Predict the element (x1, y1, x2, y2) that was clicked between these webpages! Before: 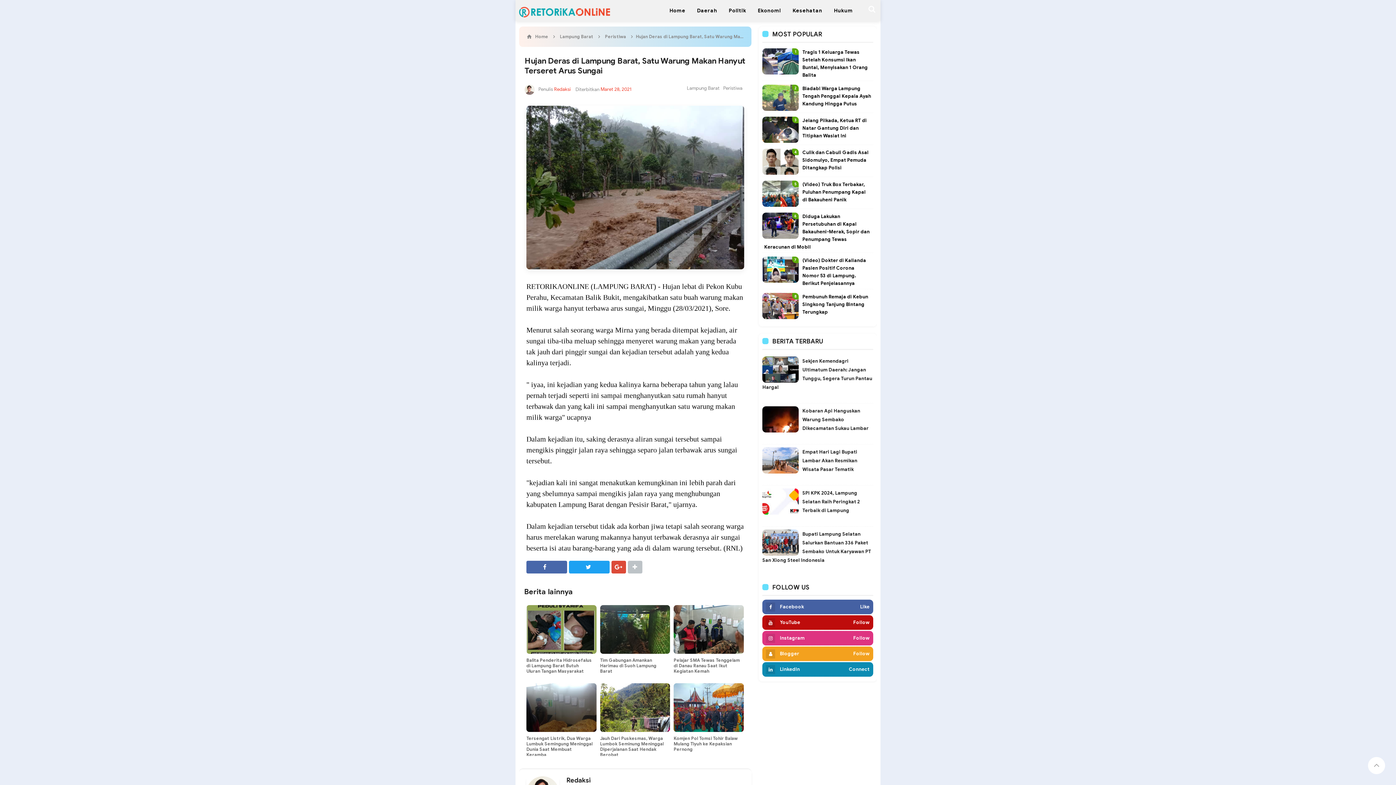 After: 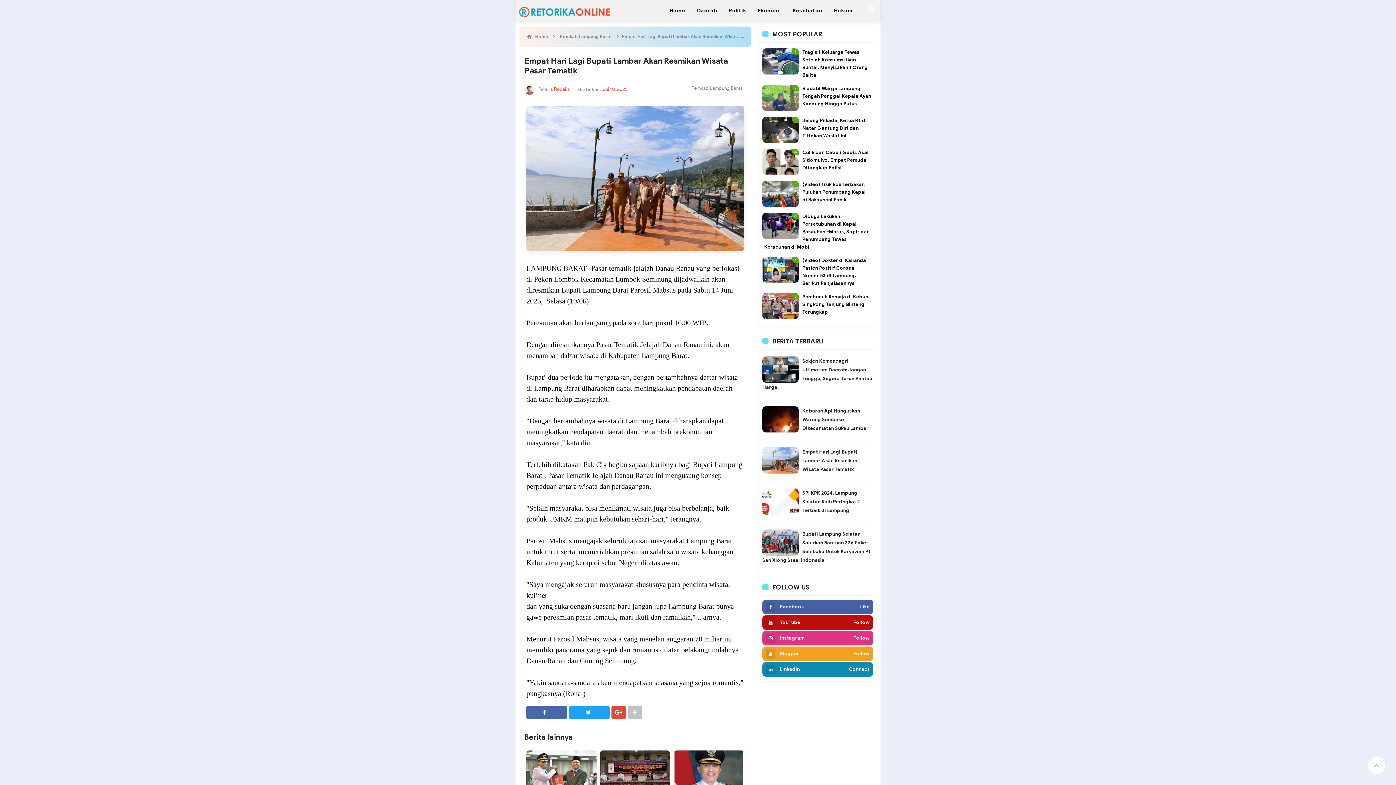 Action: label: Empat Hari Lagi Bupati Lambar Akan Resmikan Wisata Pasar Tematik bbox: (802, 449, 857, 472)